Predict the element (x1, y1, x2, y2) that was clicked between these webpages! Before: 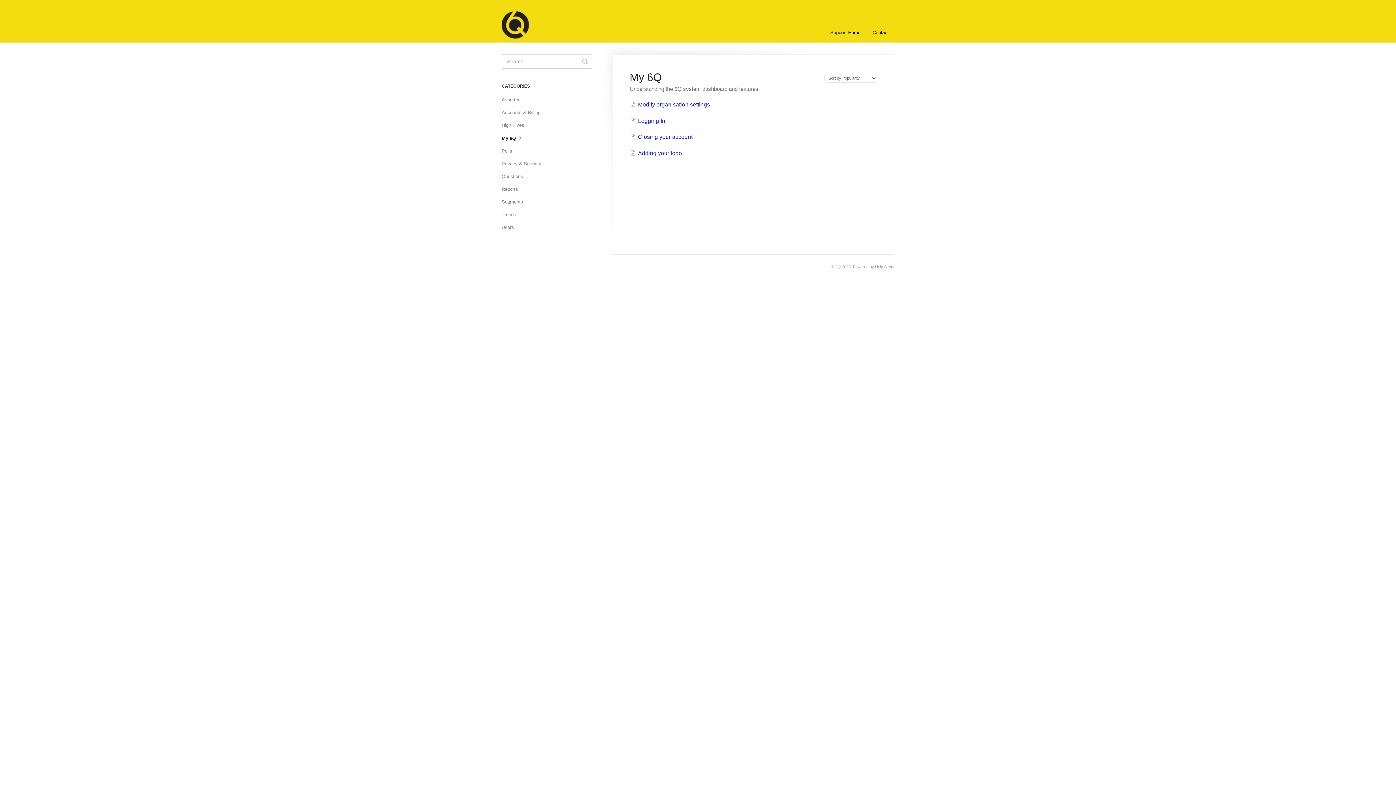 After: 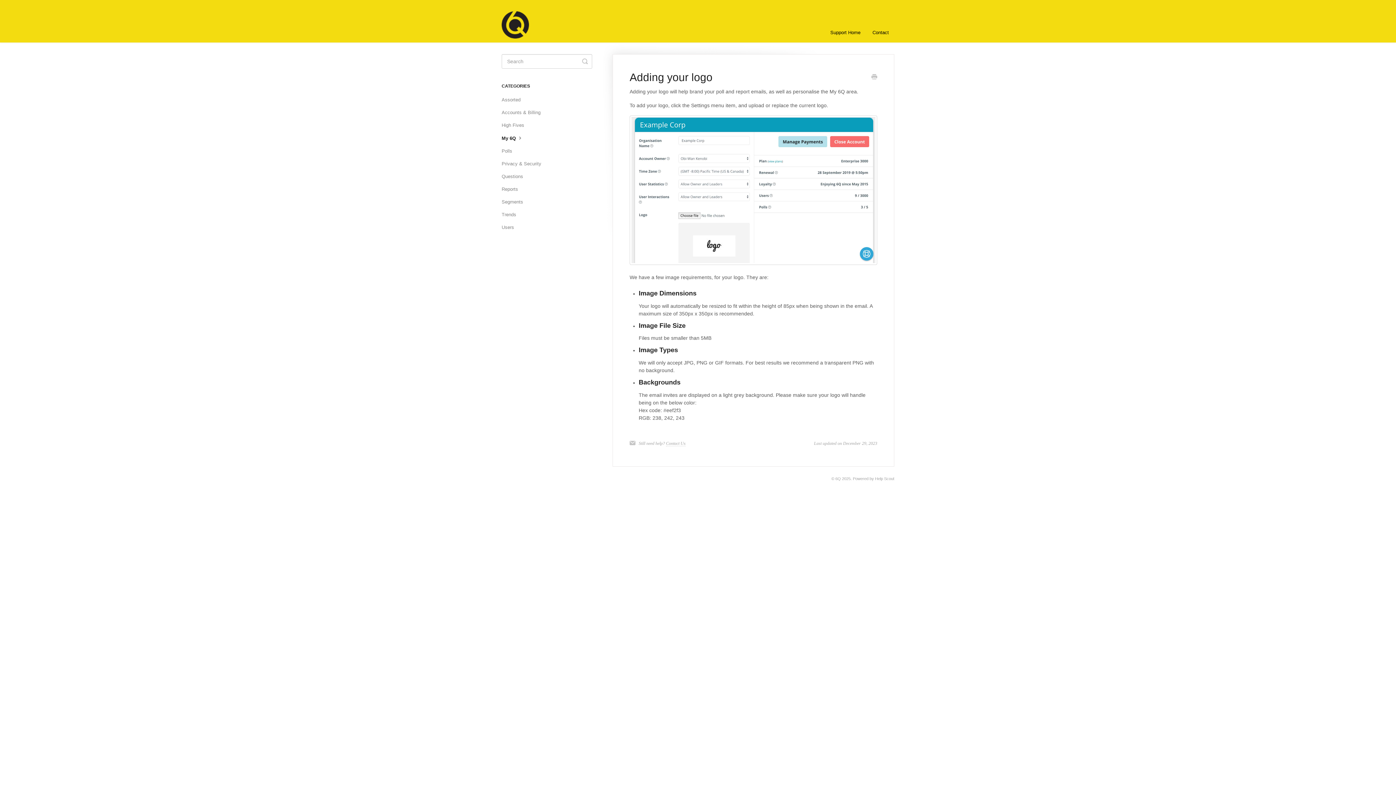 Action: bbox: (630, 150, 682, 156) label: Adding your logo